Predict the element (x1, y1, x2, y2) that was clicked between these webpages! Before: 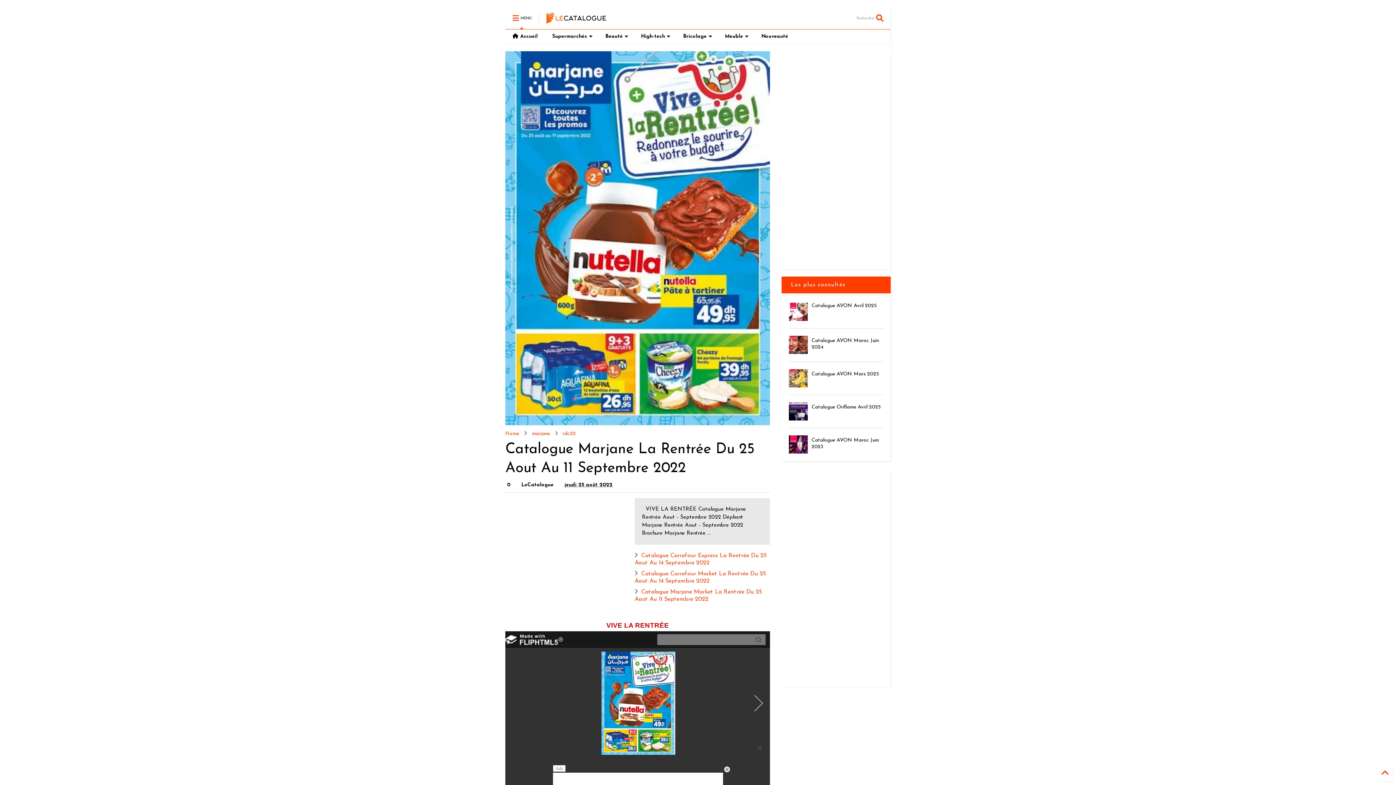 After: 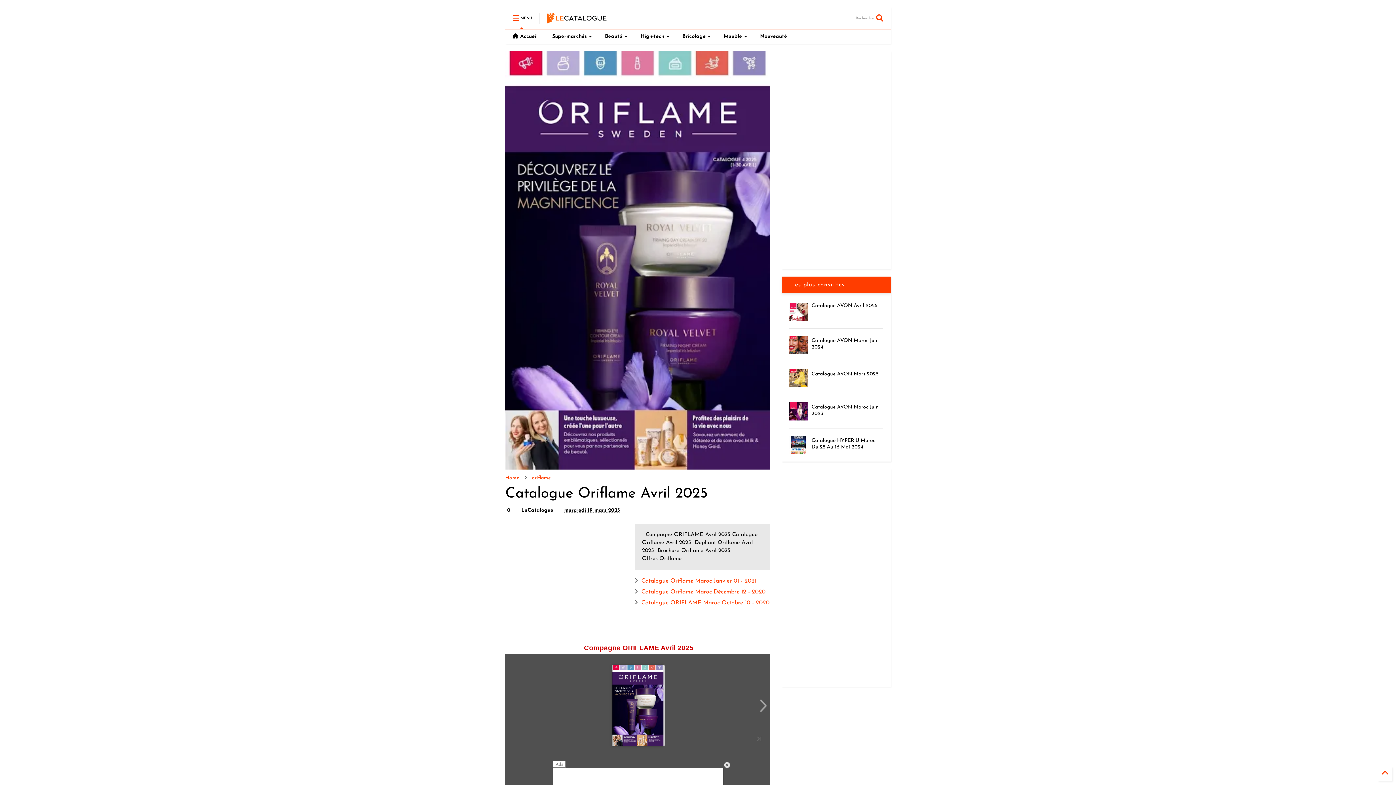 Action: bbox: (789, 402, 807, 420)